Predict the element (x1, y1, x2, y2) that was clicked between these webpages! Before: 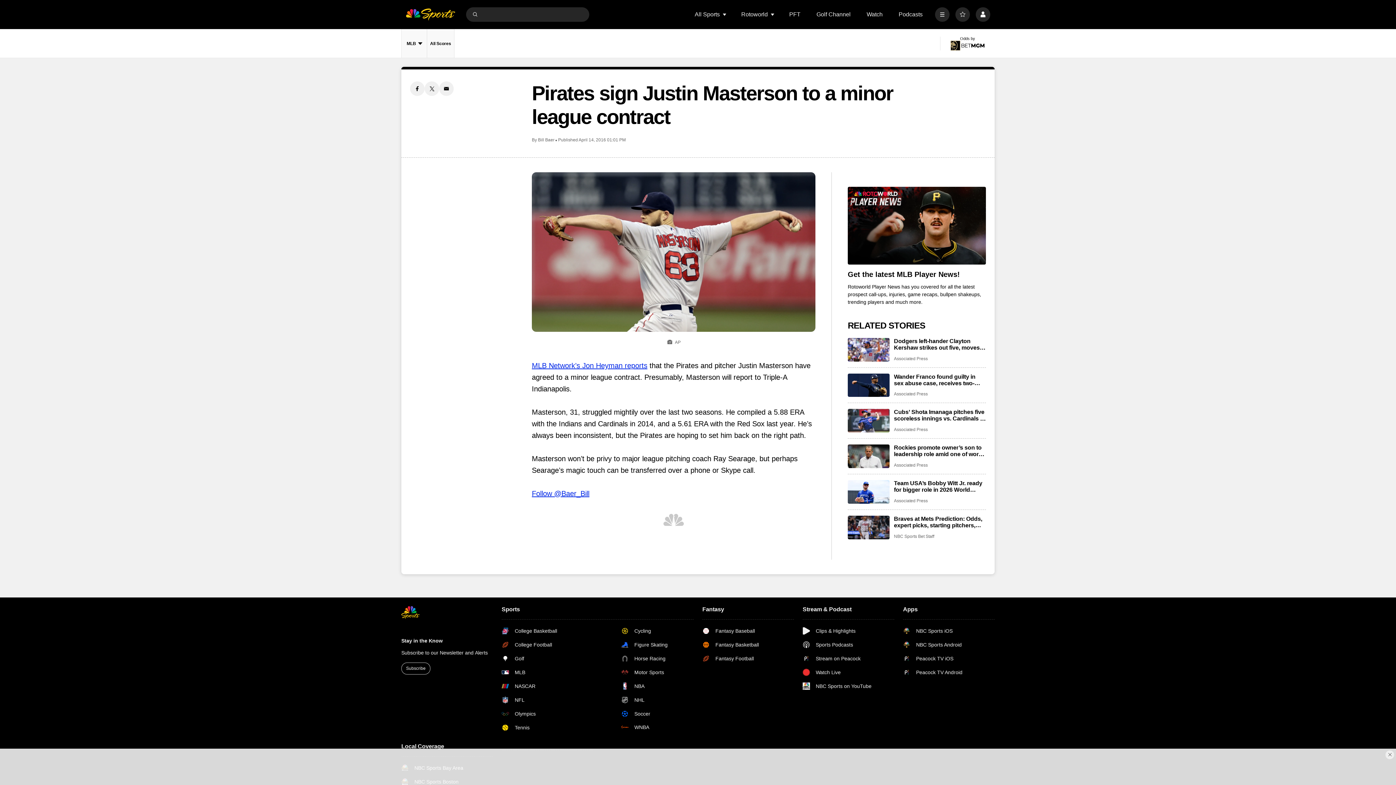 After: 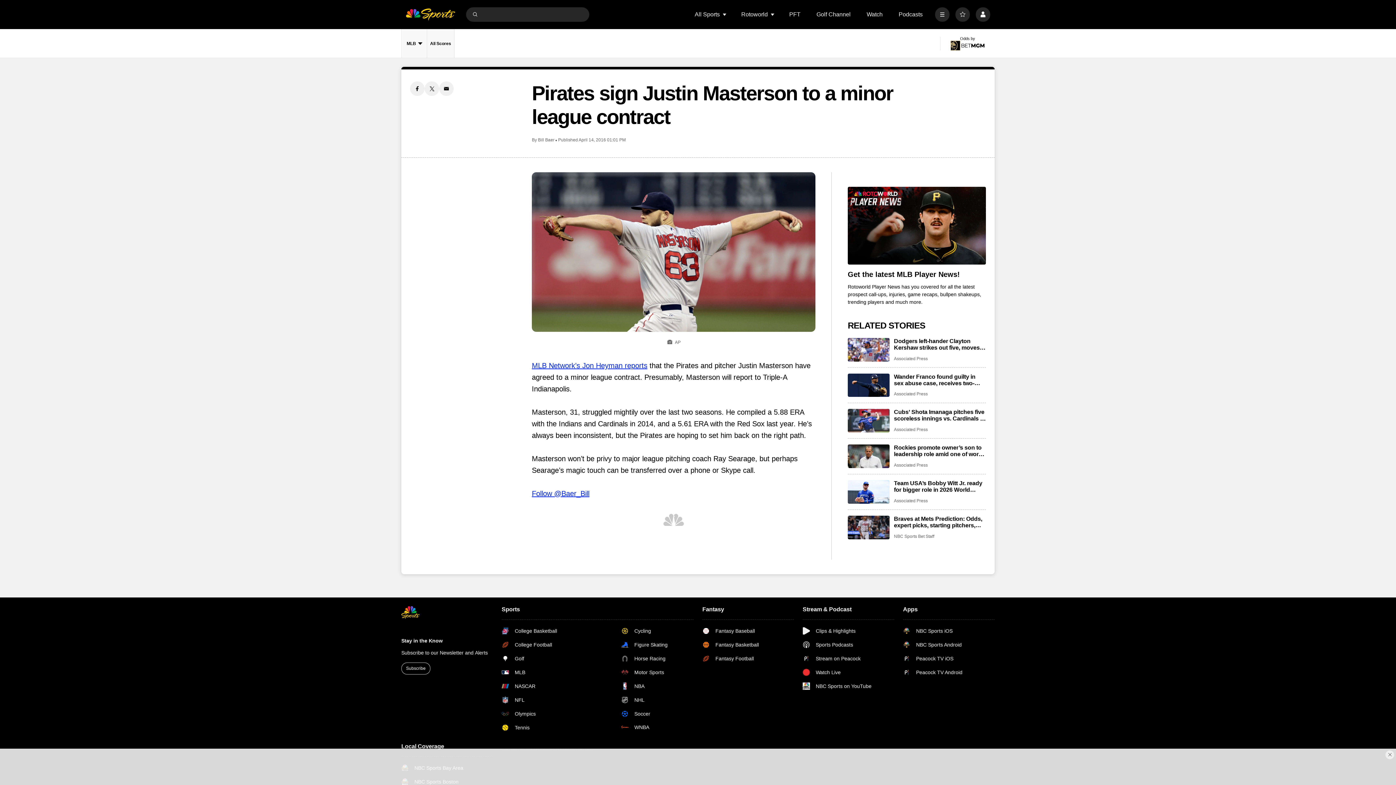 Action: label: NBC Sports on YouTube bbox: (802, 682, 871, 690)